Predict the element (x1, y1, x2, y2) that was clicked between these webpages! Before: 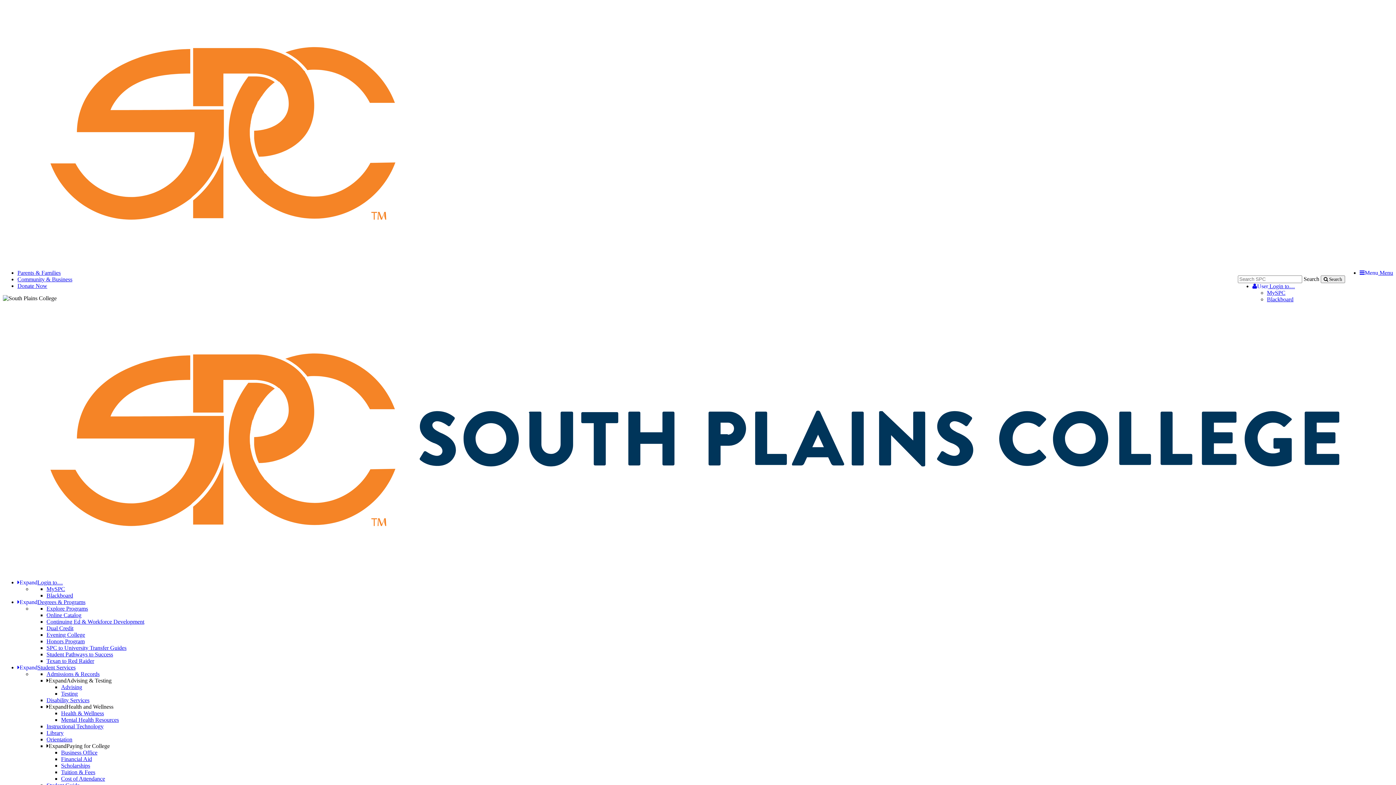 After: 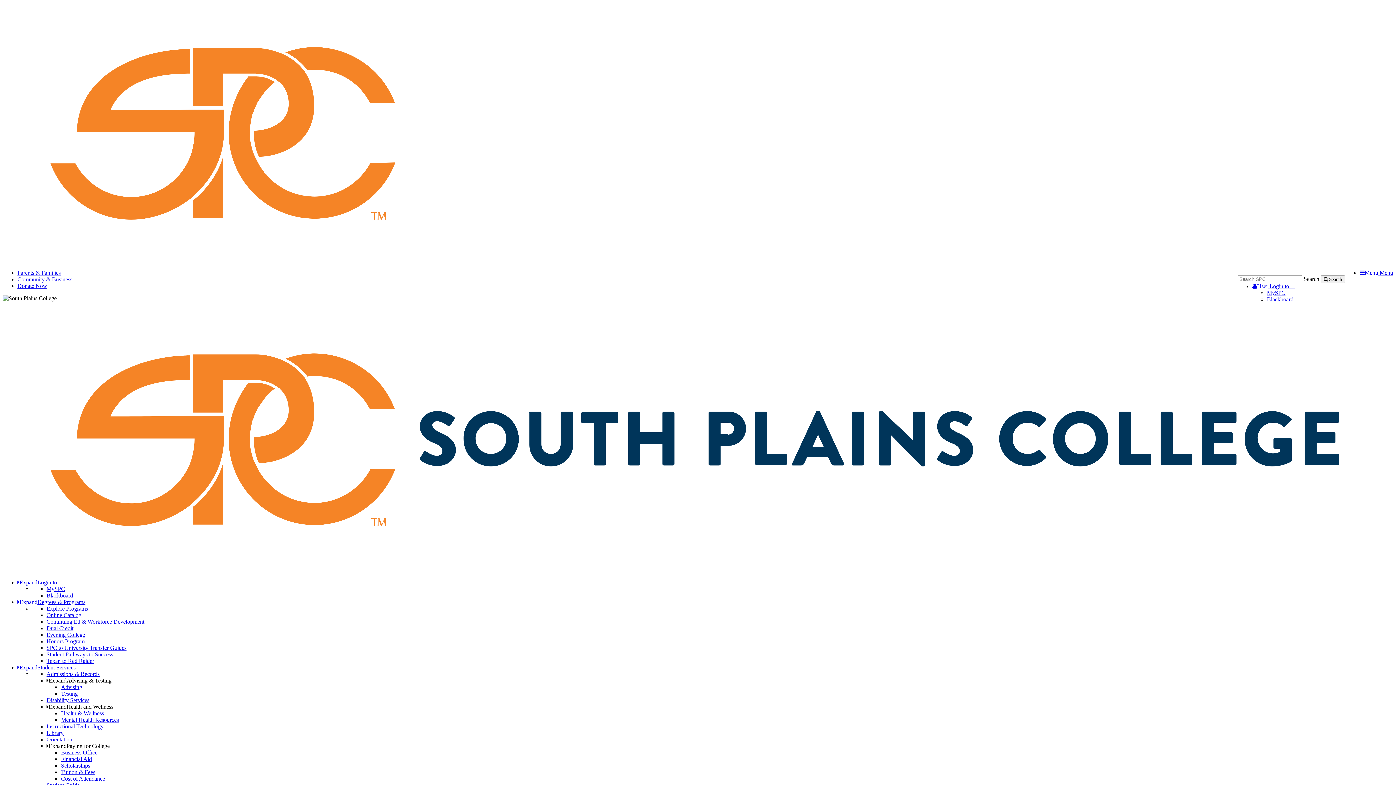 Action: bbox: (46, 645, 126, 651) label: SPC to University Transfer Guides